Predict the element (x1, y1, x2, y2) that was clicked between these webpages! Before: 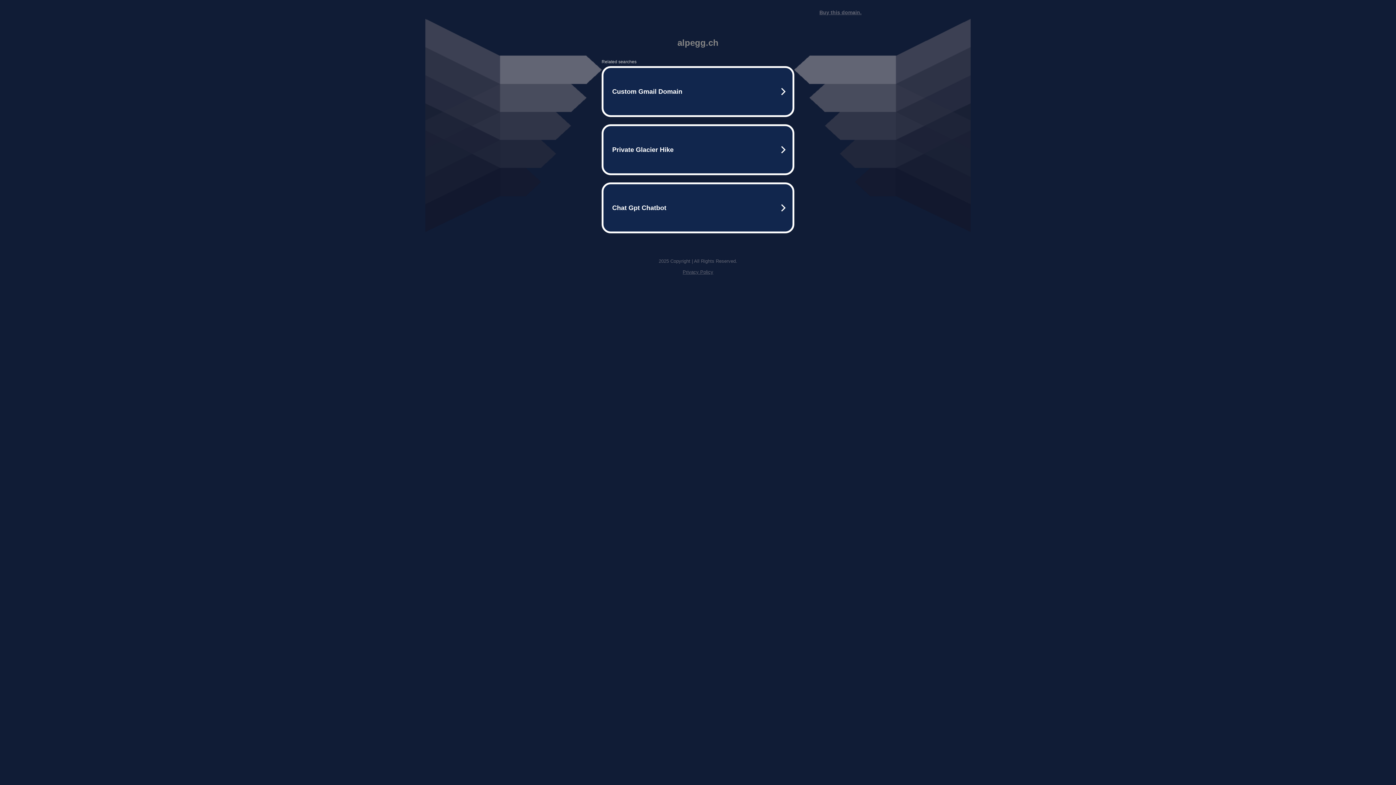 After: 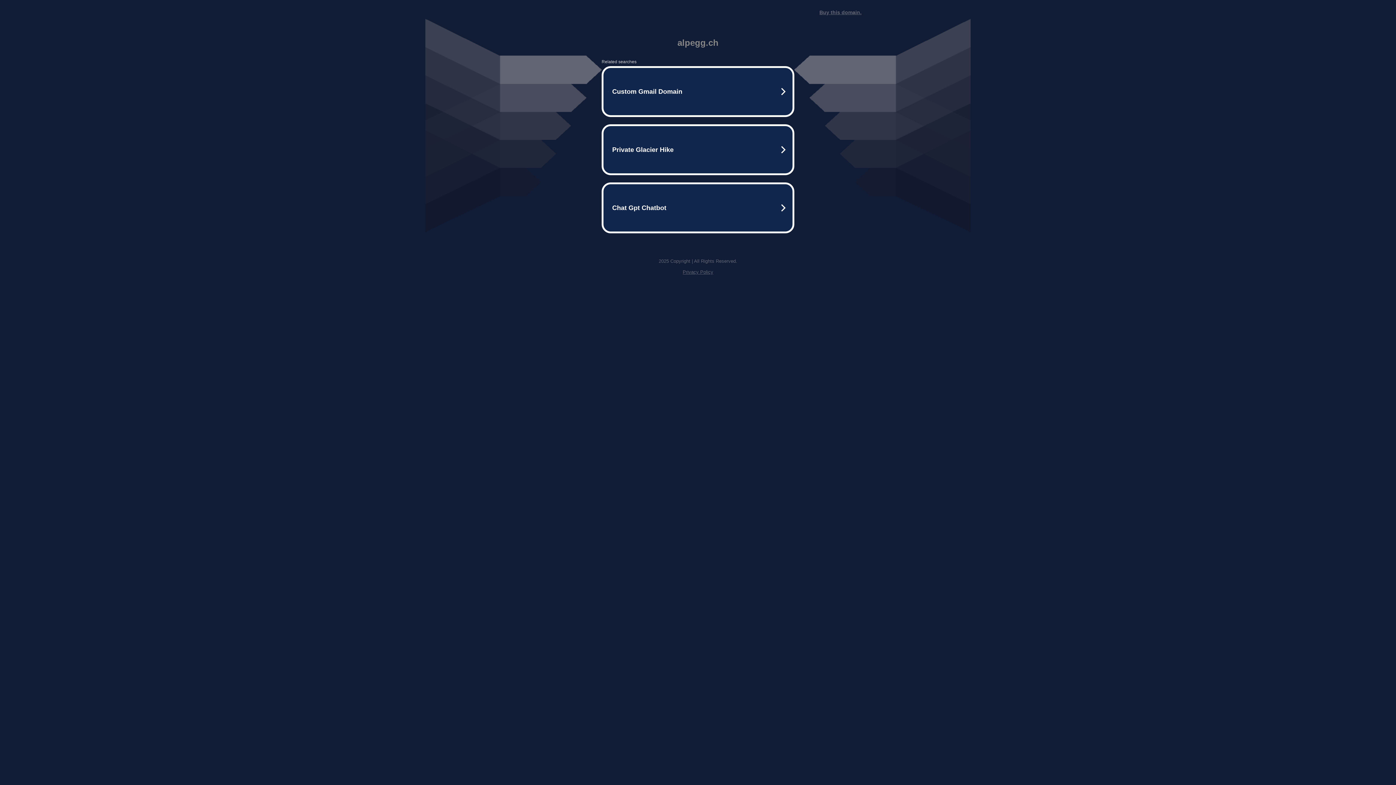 Action: bbox: (682, 269, 713, 274) label: Privacy Policy